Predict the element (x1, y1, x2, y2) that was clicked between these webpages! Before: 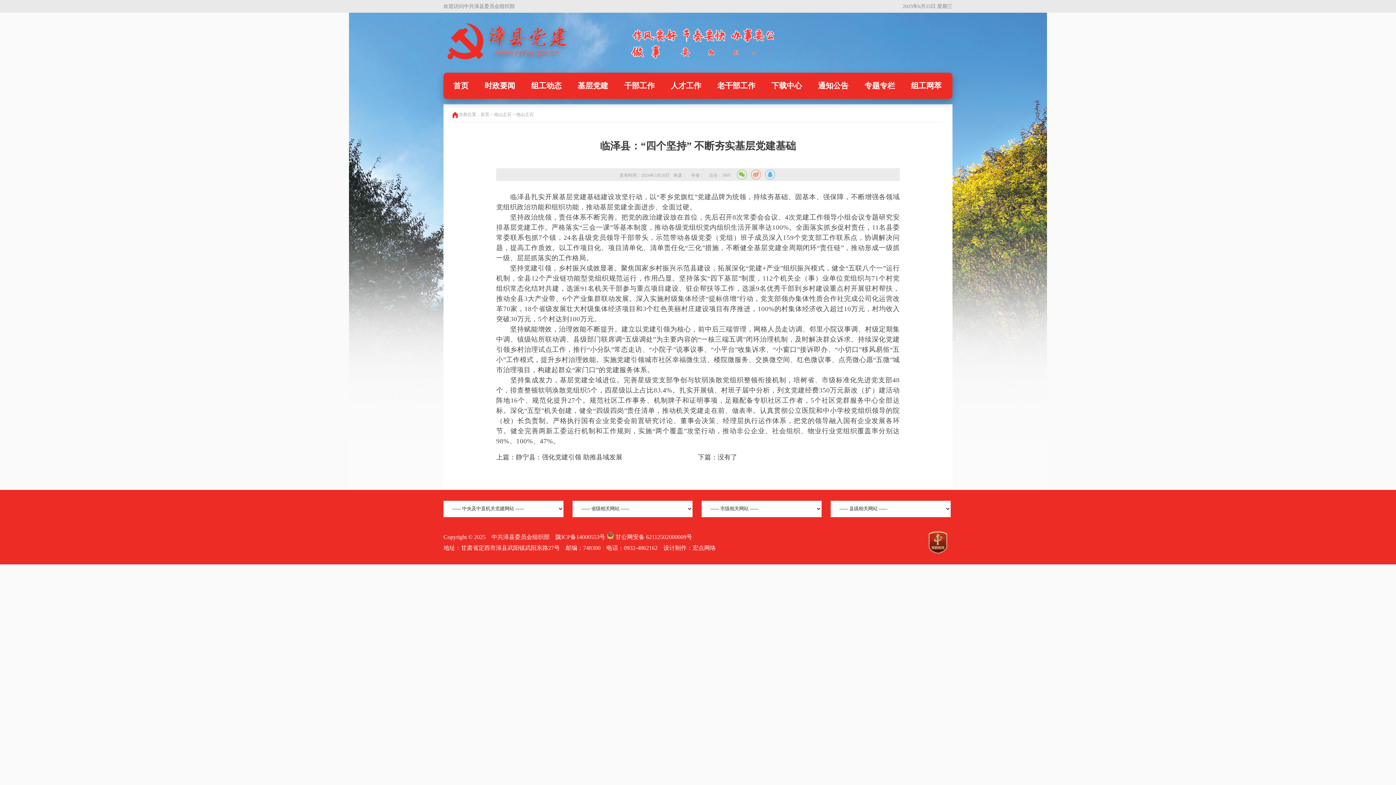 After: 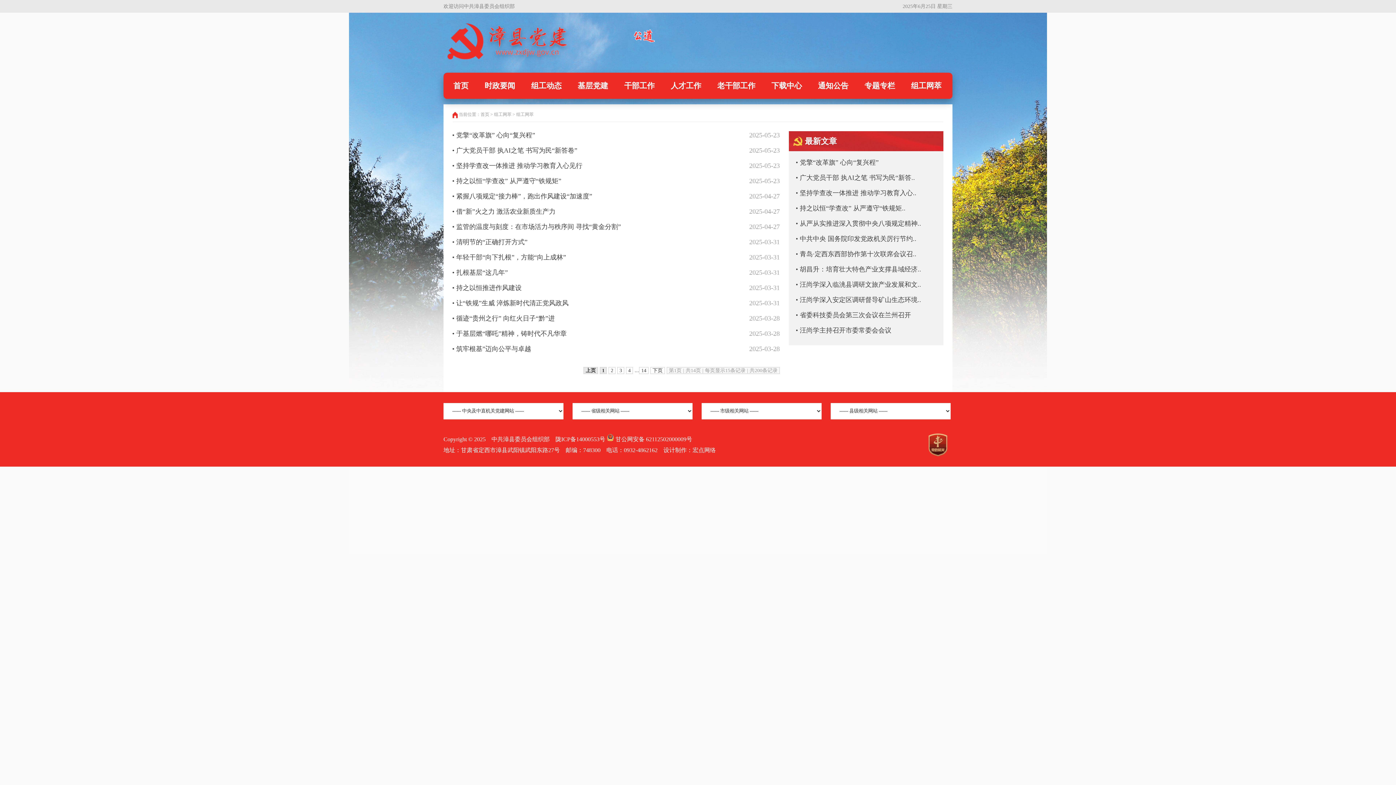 Action: label: 组工网萃 bbox: (903, 72, 949, 99)